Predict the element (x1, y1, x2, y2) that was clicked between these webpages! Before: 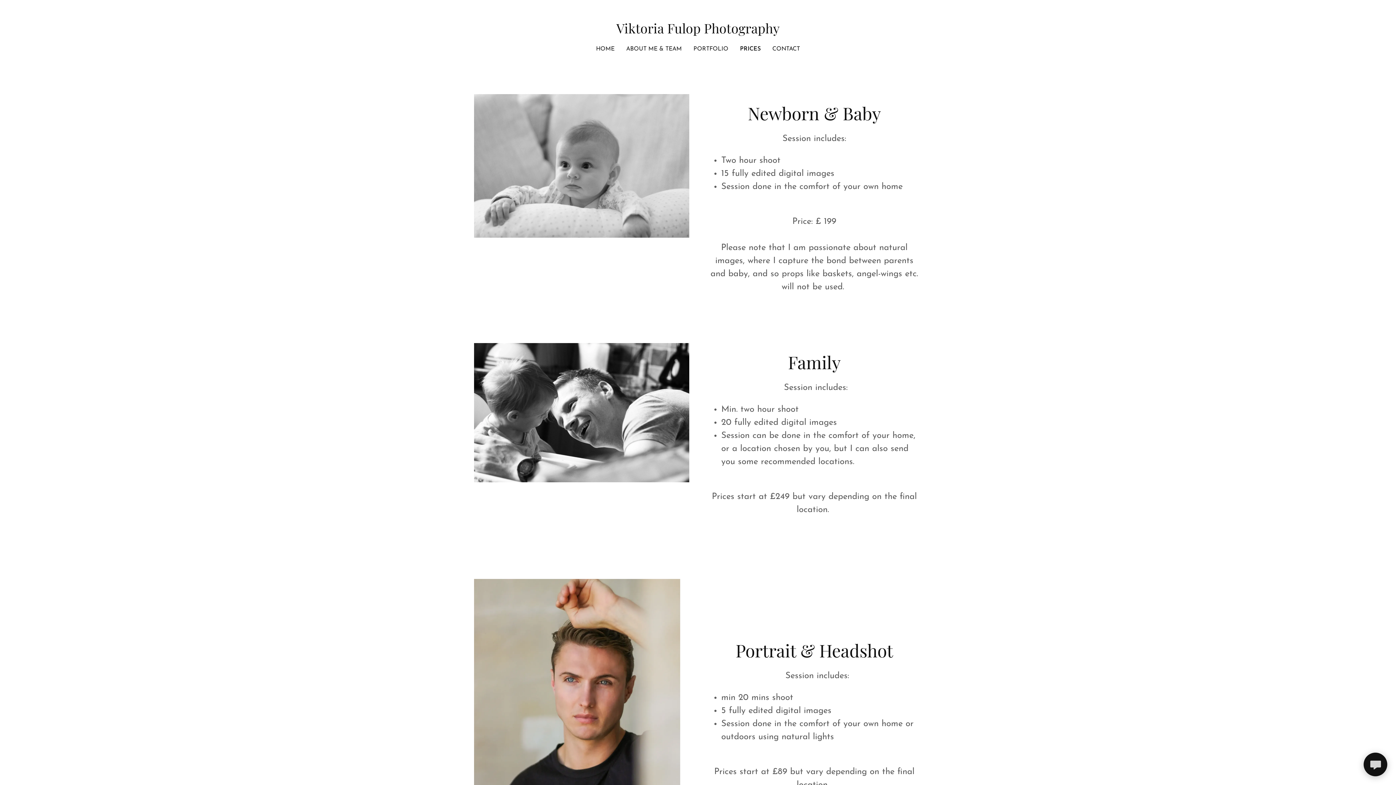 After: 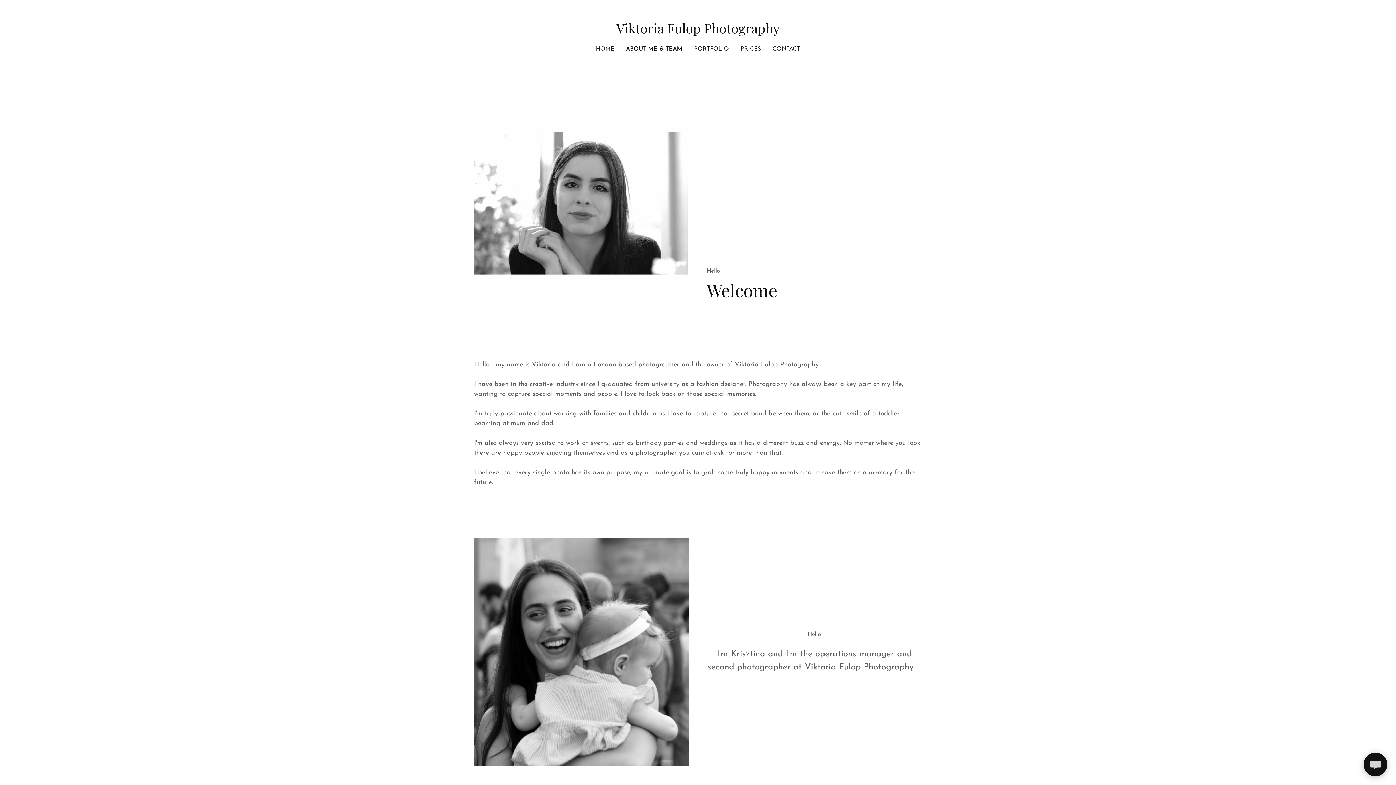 Action: bbox: (624, 42, 684, 55) label: ABOUT ME & TEAM